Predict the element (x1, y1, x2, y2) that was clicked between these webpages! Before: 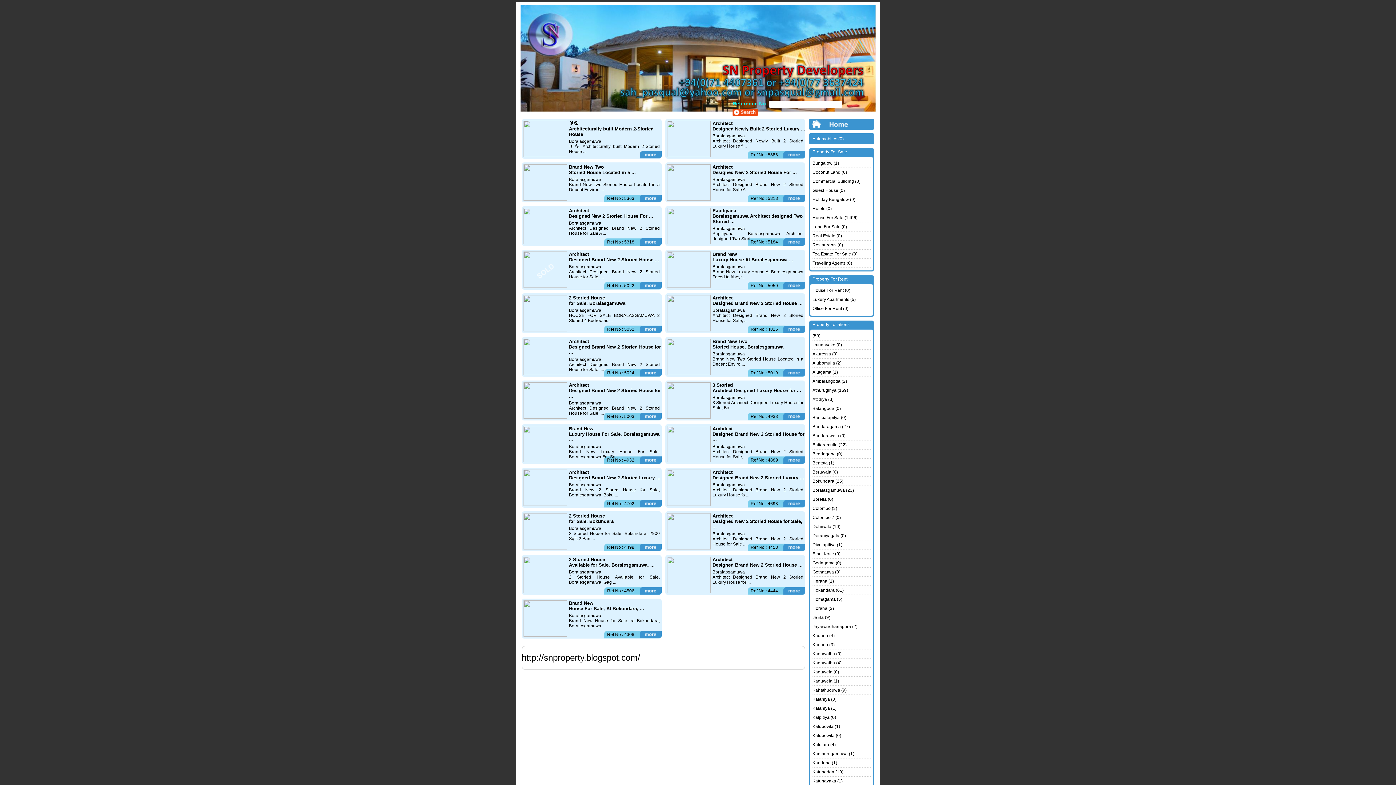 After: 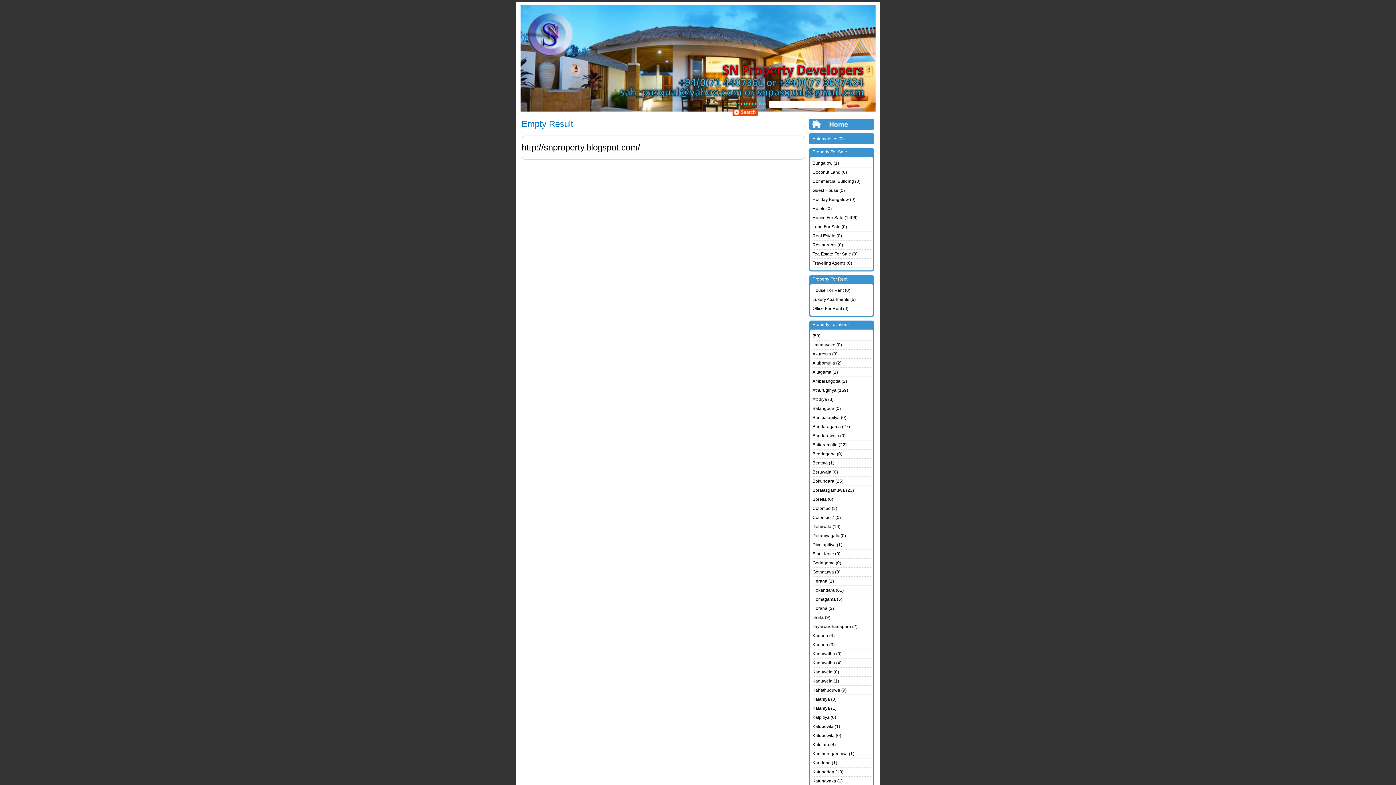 Action: bbox: (812, 231, 842, 240) label: Real Estate (0)